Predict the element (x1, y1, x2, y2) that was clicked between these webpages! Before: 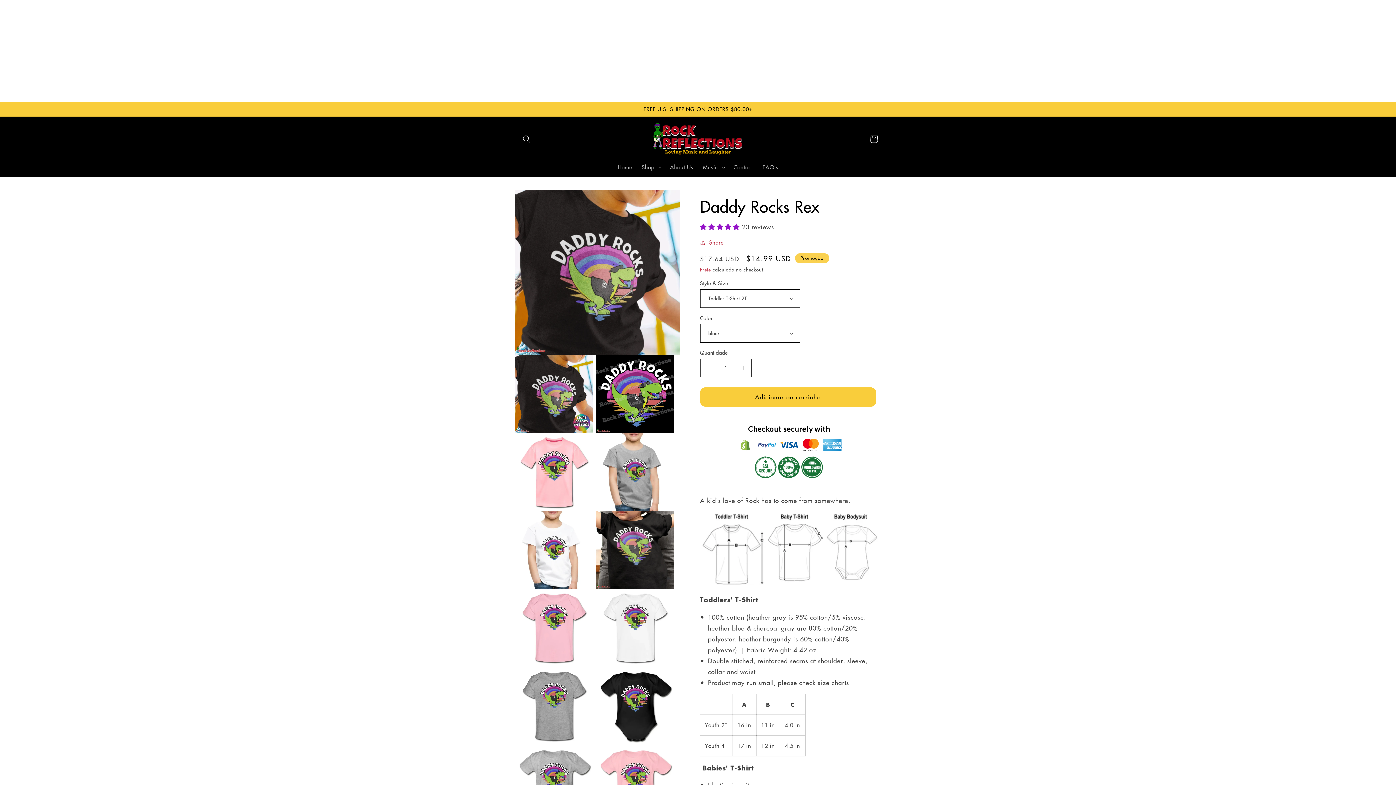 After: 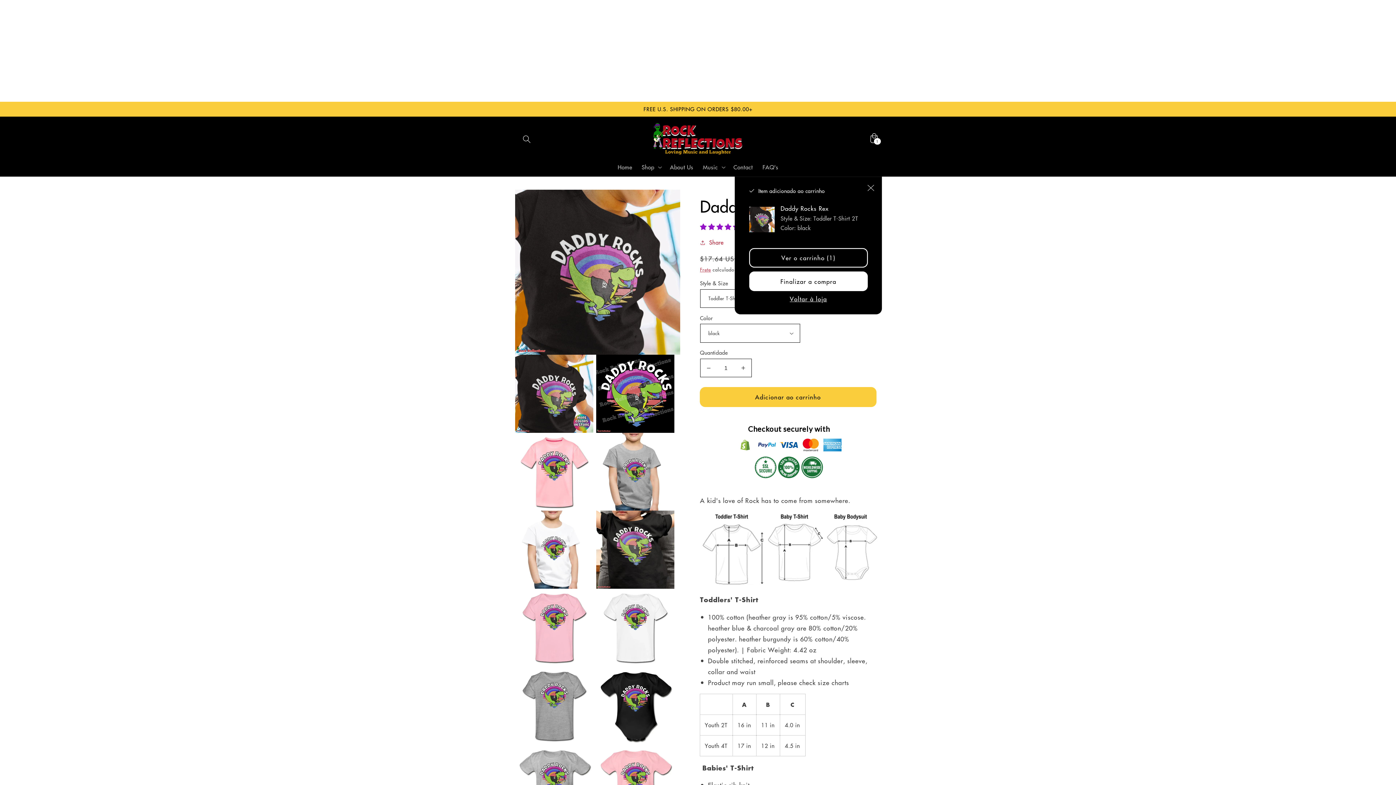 Action: label: Adicionar ao carrinho bbox: (700, 387, 876, 407)